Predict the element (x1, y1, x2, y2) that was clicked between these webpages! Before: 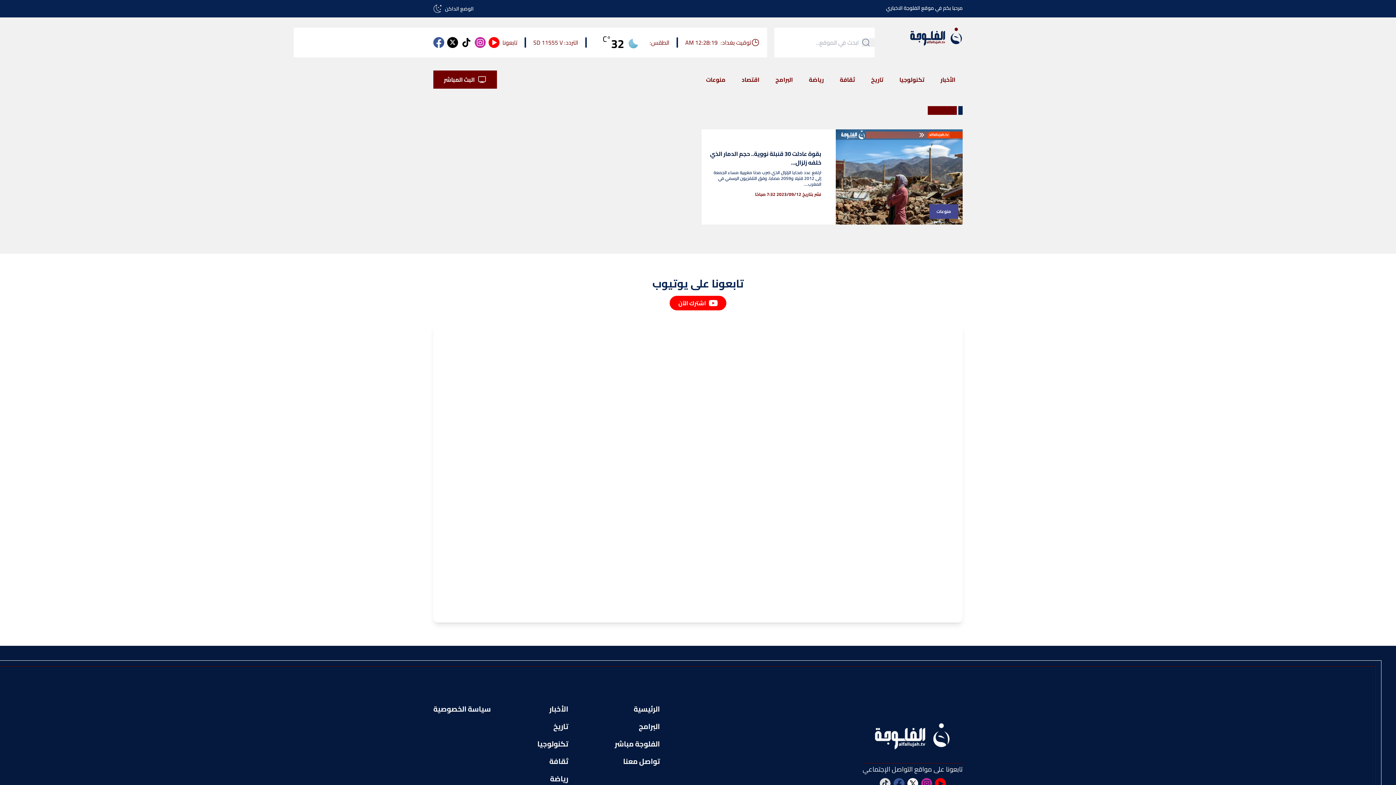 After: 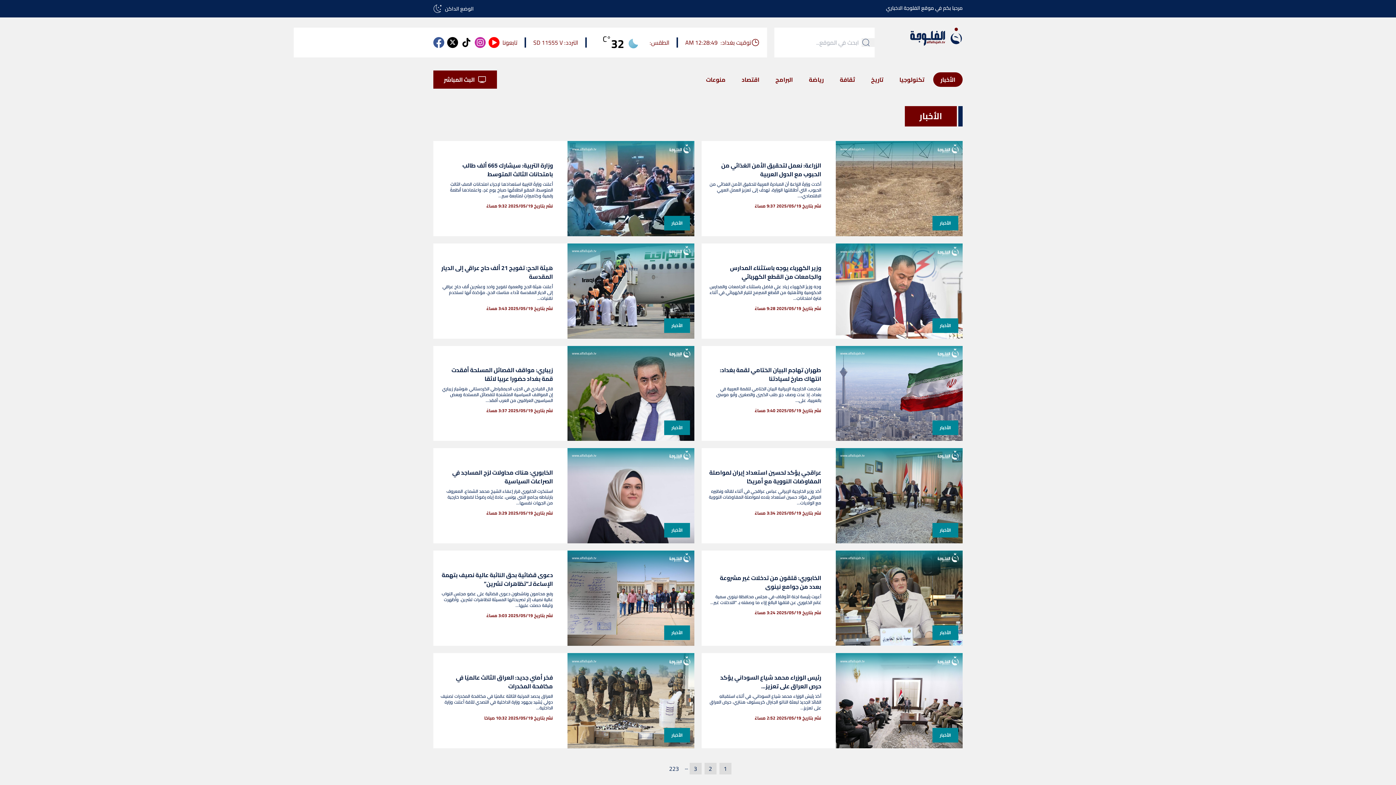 Action: label: الأخبار bbox: (933, 72, 962, 86)